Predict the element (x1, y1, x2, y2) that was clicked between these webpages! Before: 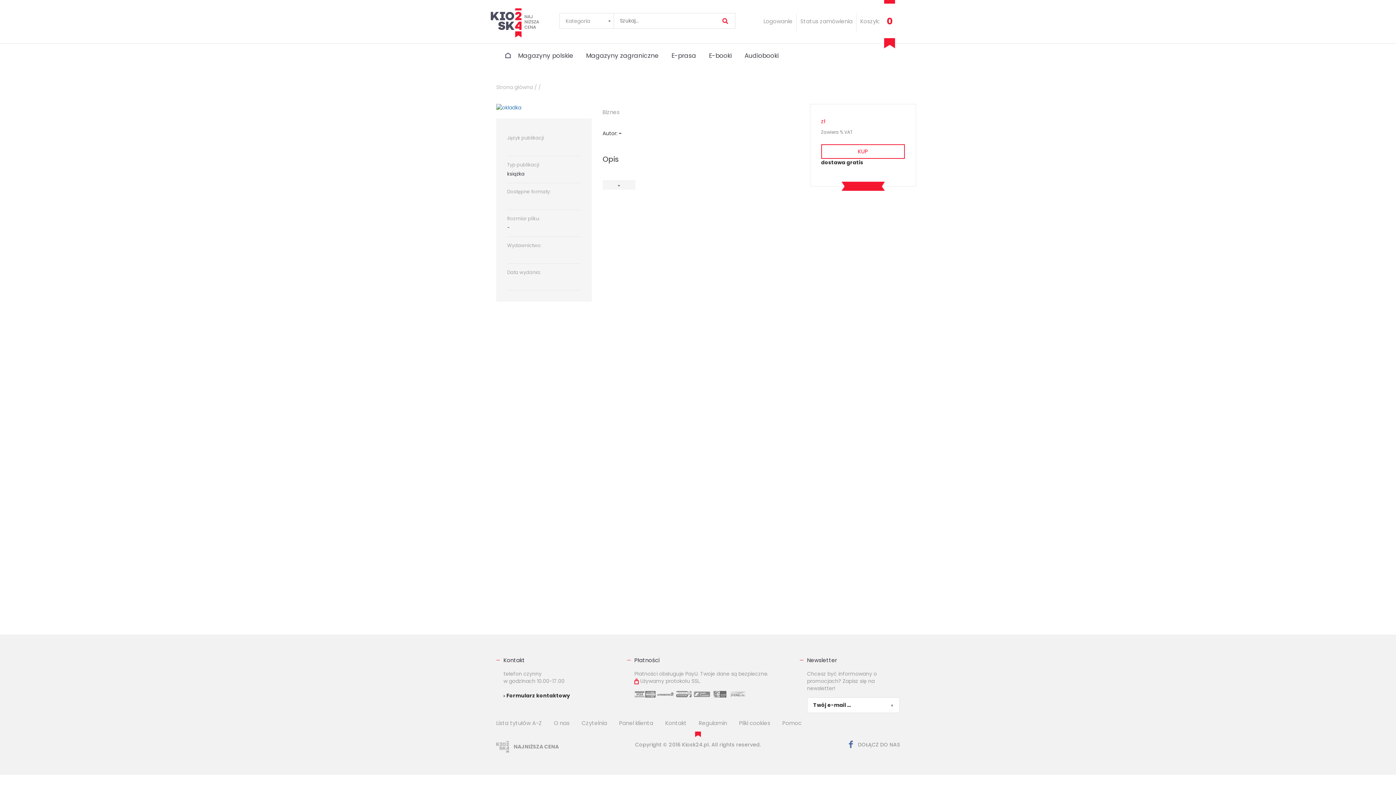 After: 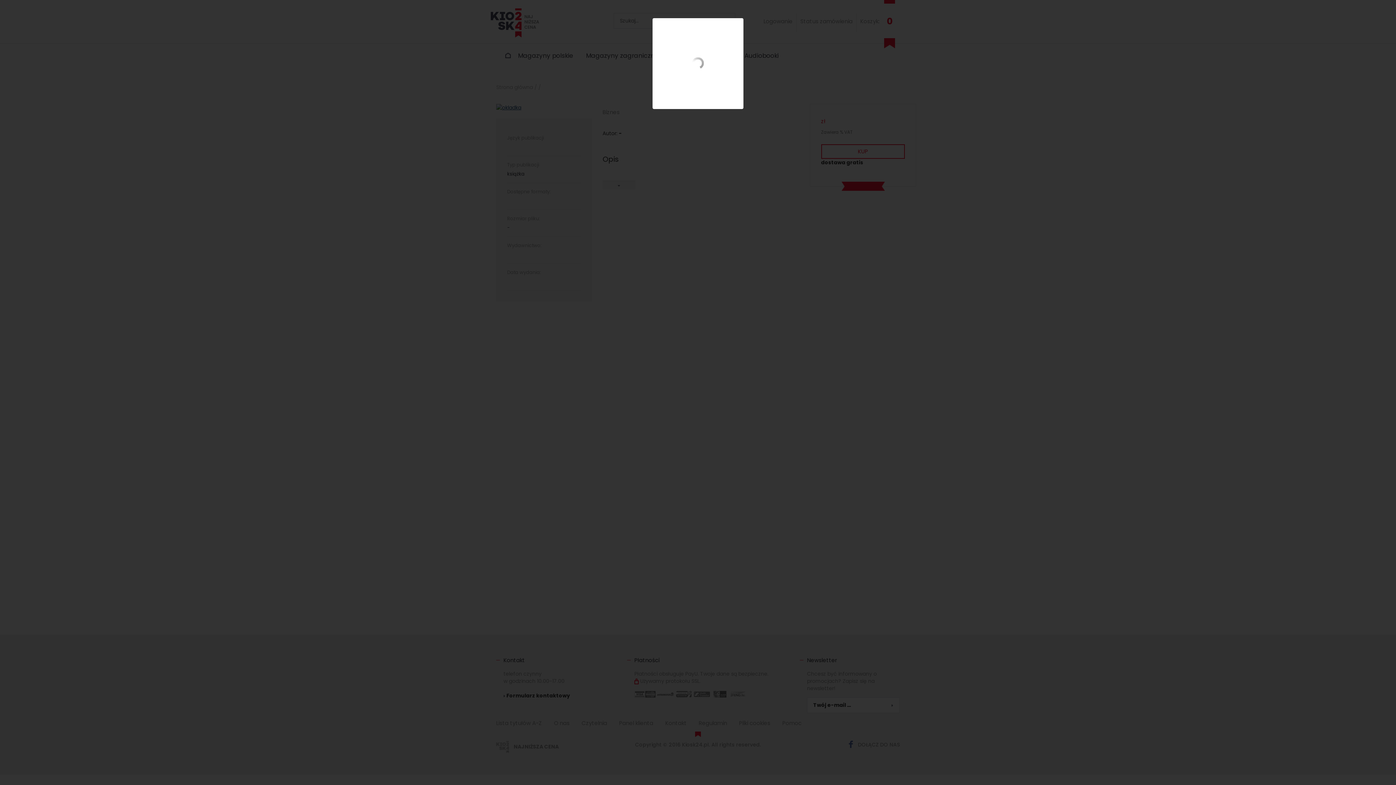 Action: bbox: (496, 107, 521, 114)